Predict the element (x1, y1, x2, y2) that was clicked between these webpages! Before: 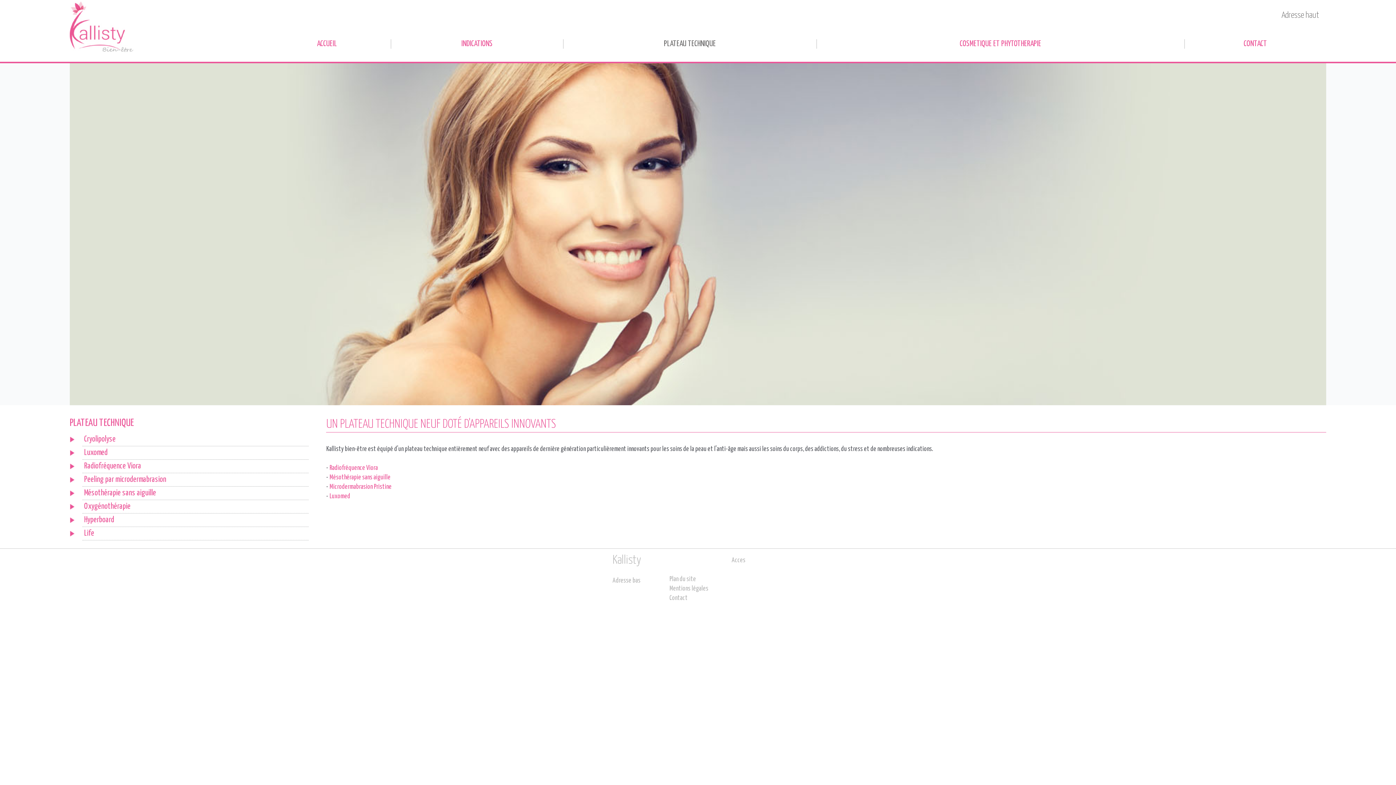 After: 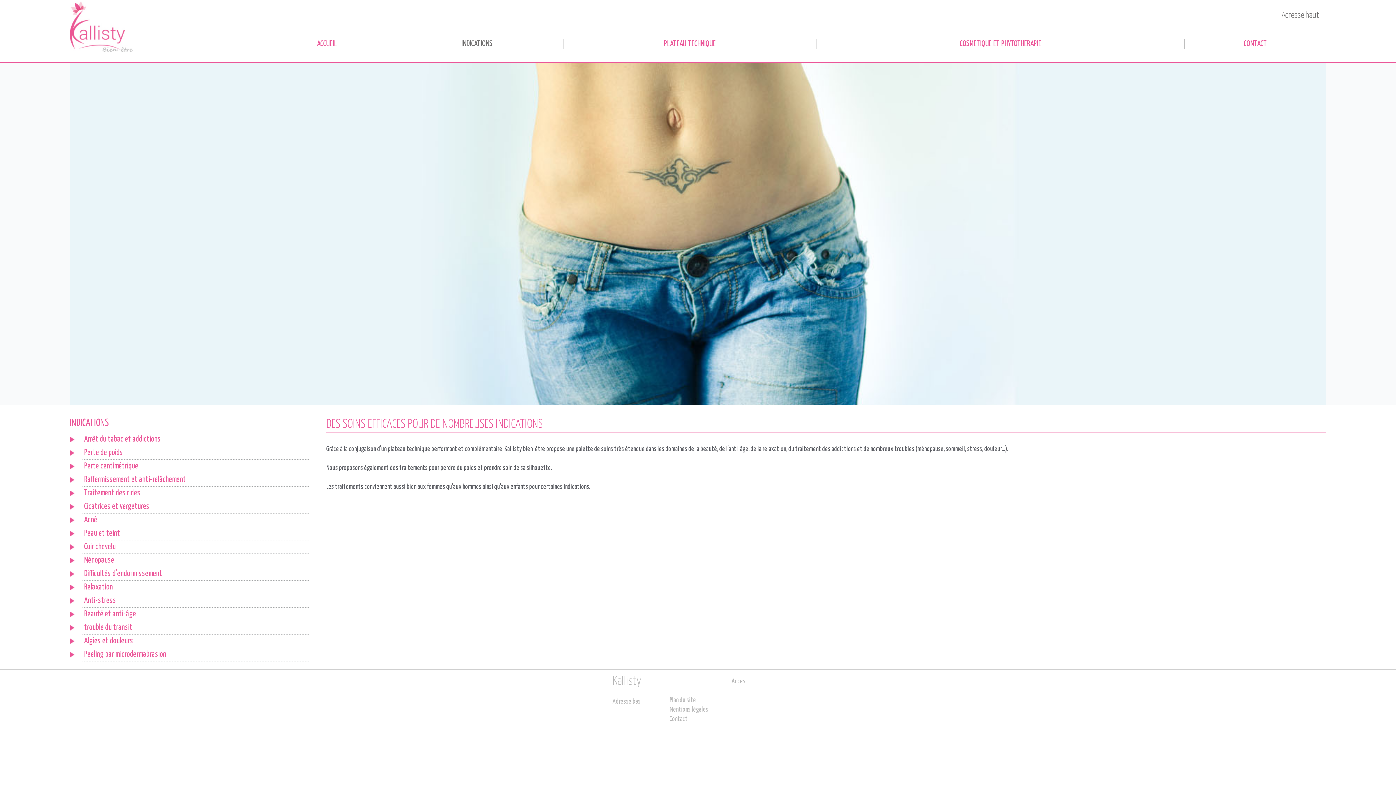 Action: label: INDICATIONS bbox: (391, 39, 563, 48)